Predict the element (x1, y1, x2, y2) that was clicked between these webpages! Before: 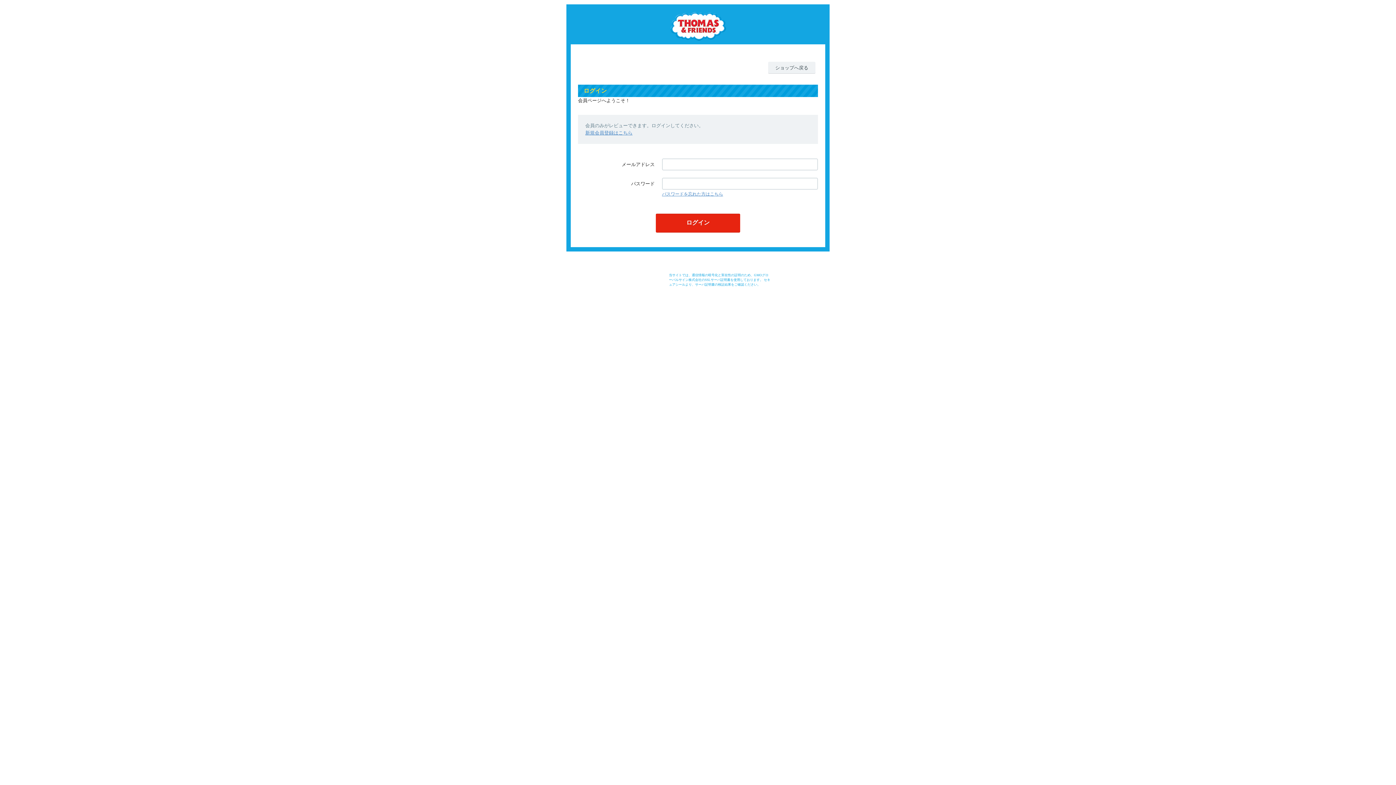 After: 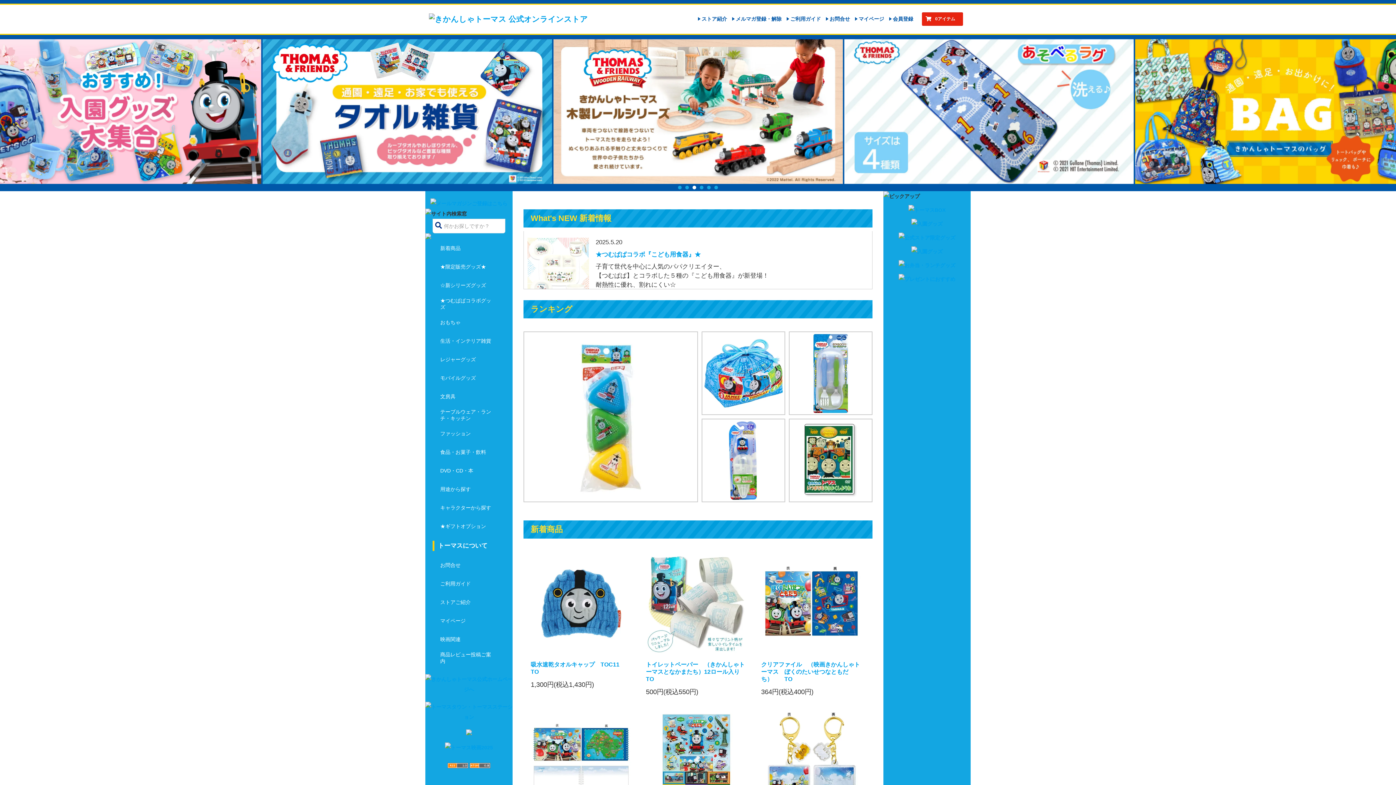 Action: bbox: (768, 61, 815, 73) label: ショップへ戻る